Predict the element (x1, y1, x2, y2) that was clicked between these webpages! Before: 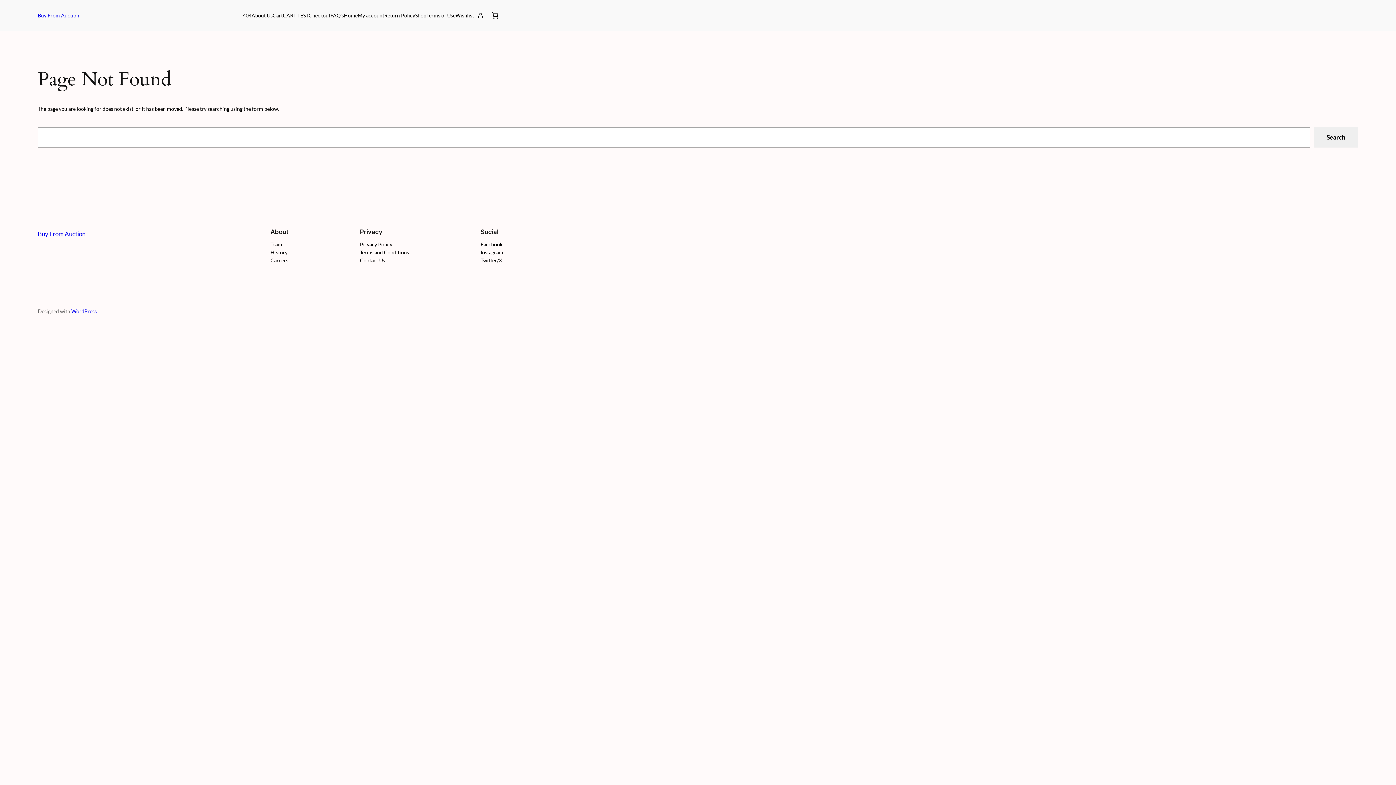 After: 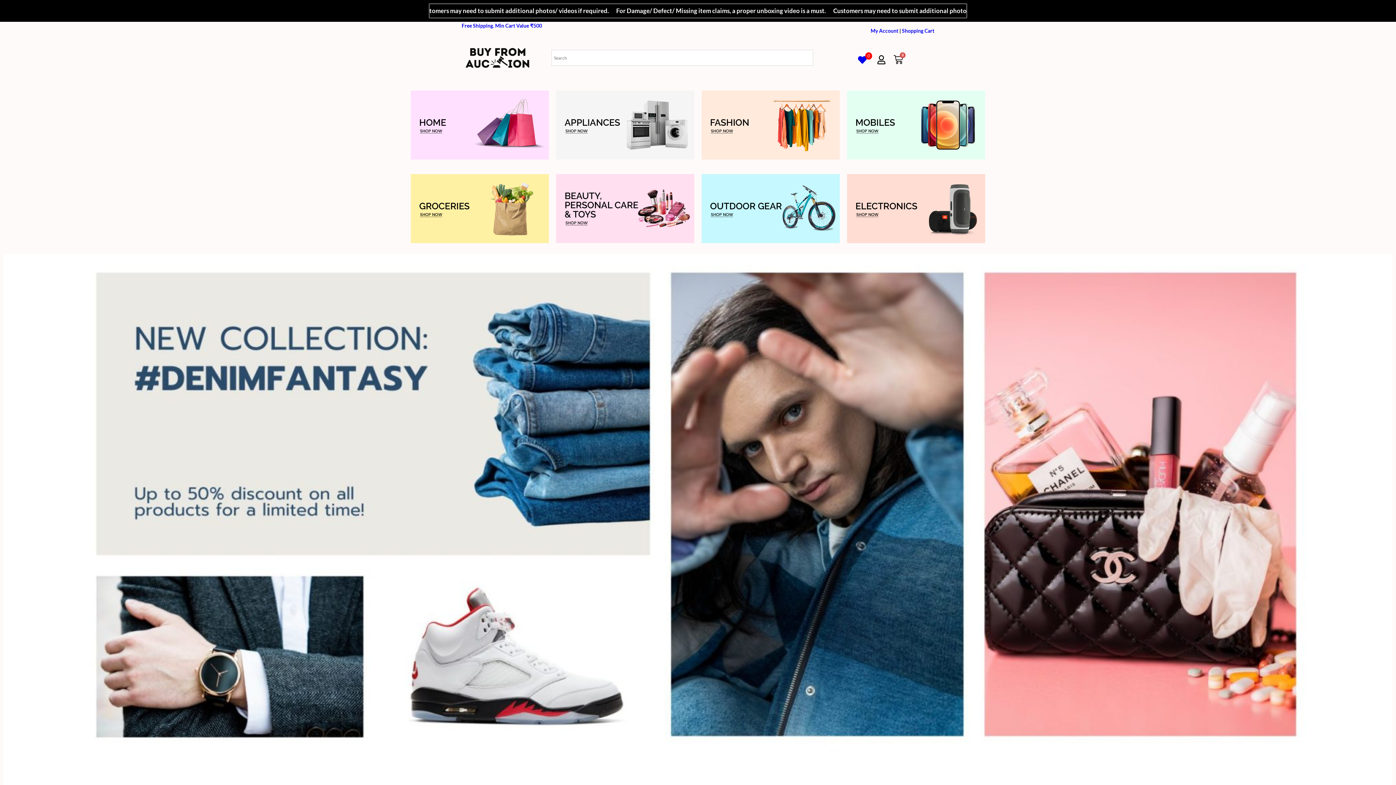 Action: bbox: (37, 230, 85, 237) label: Buy From Auction